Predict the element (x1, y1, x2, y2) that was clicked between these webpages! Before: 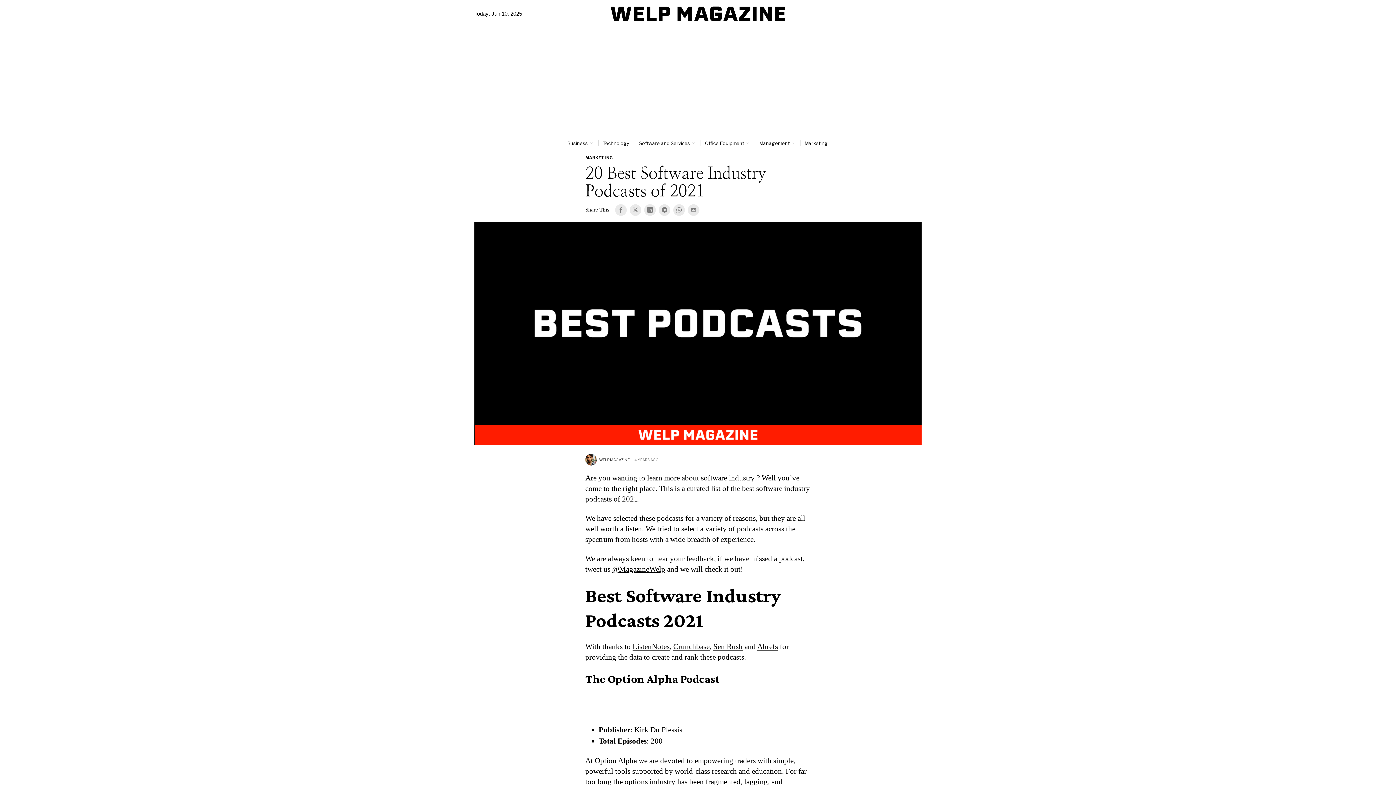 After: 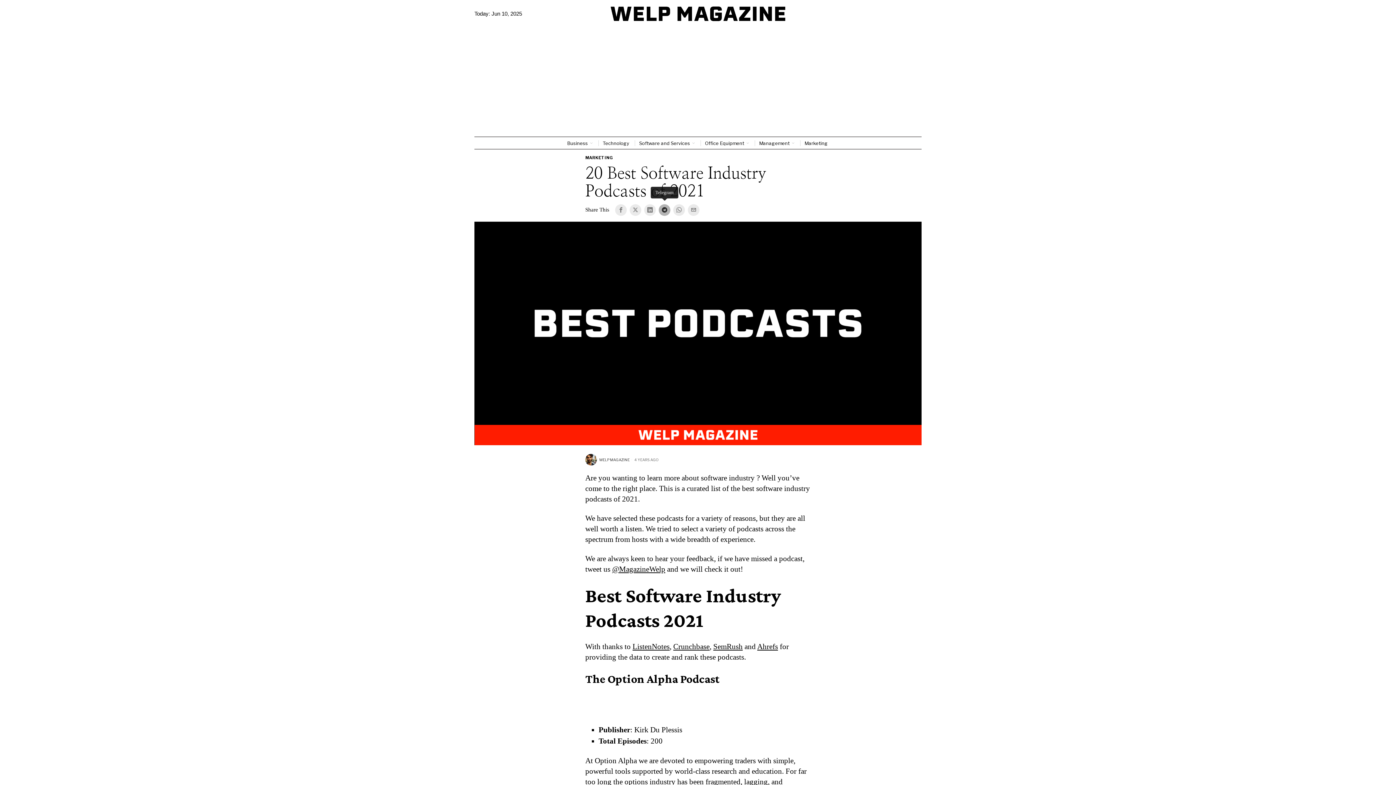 Action: bbox: (658, 204, 670, 215) label: Telegram